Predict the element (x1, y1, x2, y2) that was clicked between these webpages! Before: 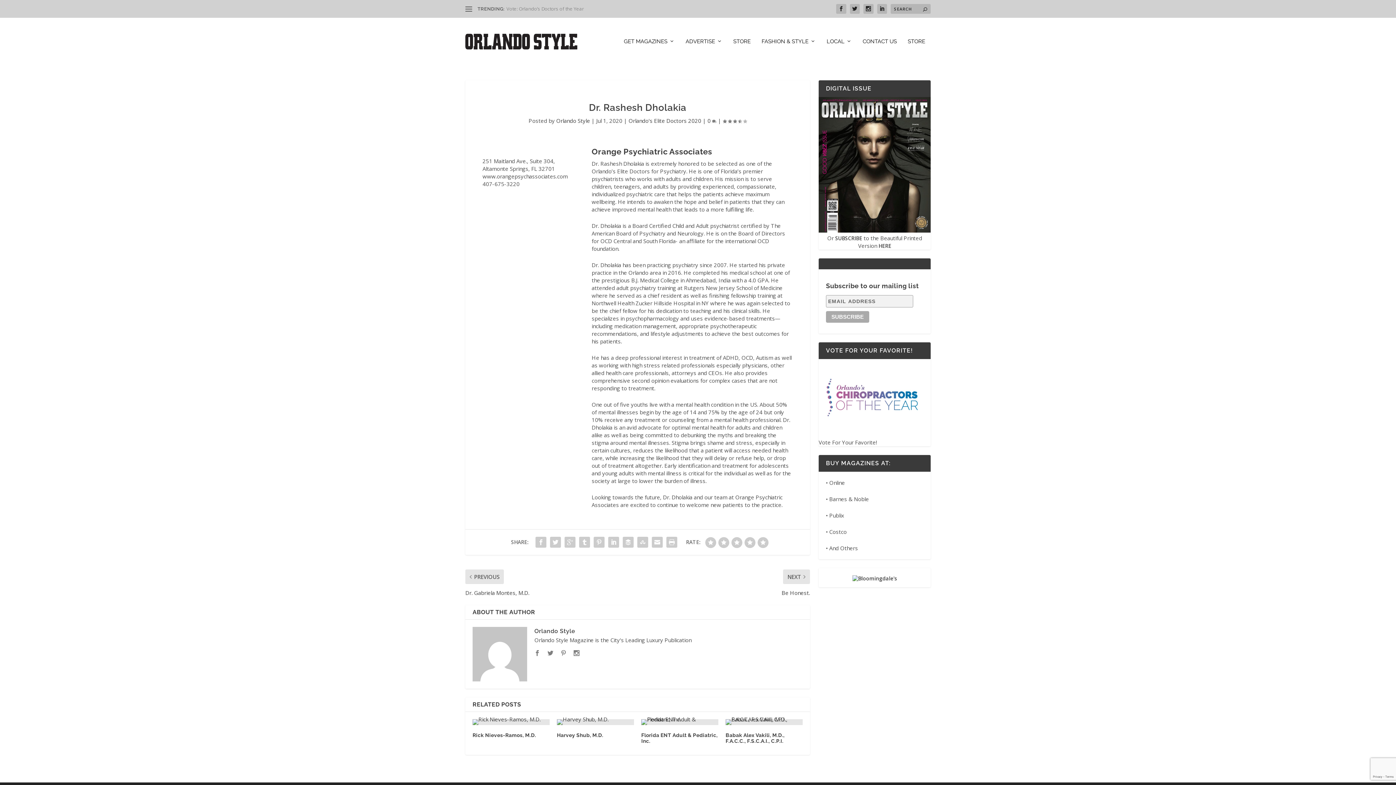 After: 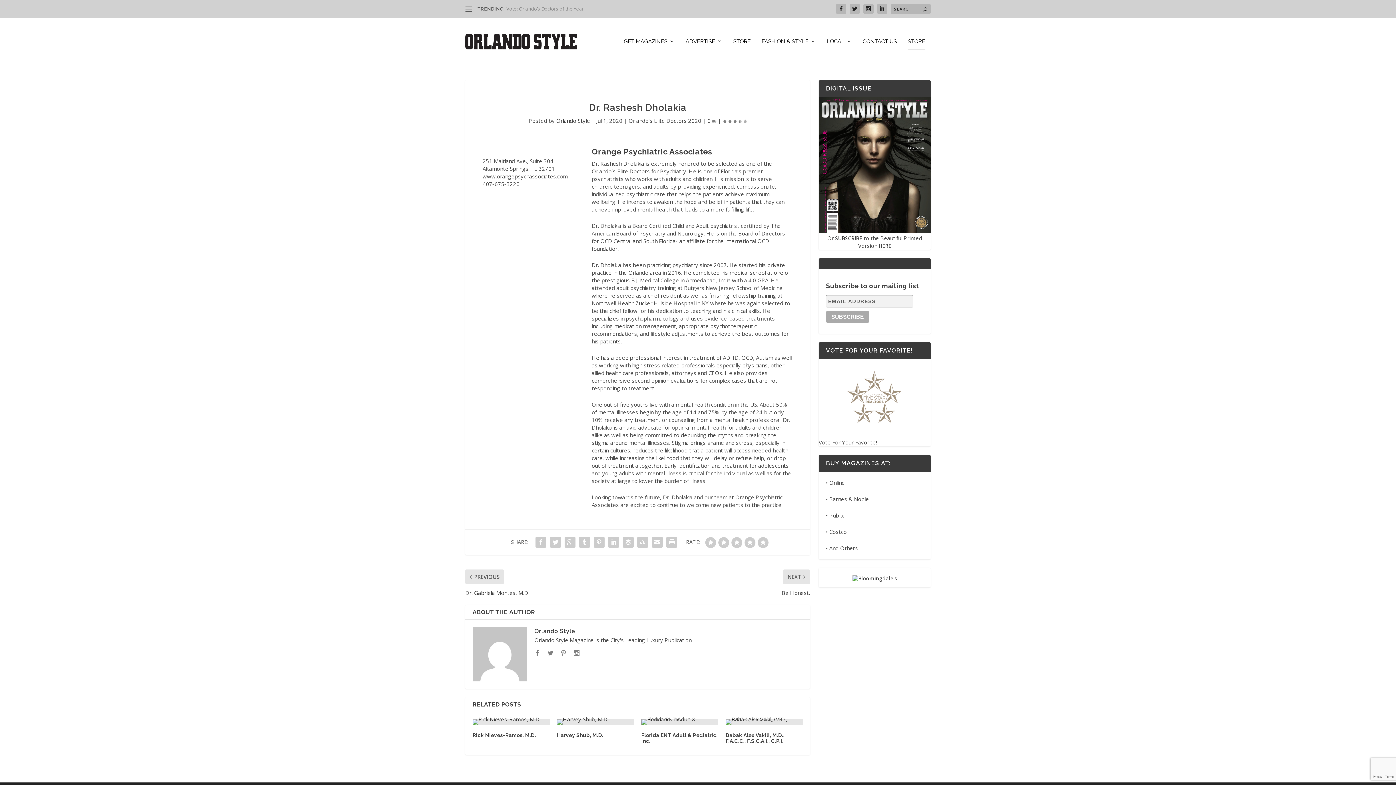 Action: label: STORE bbox: (908, 38, 925, 65)